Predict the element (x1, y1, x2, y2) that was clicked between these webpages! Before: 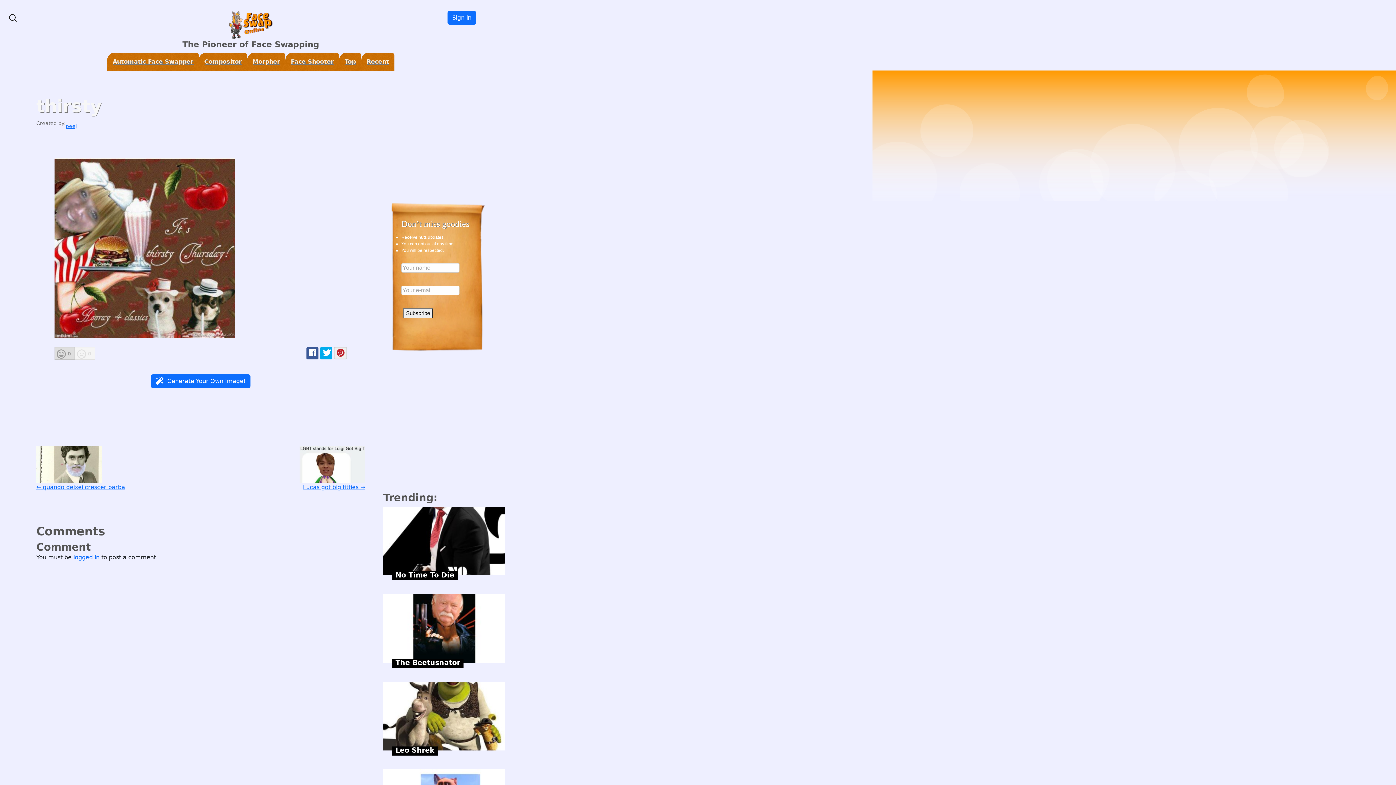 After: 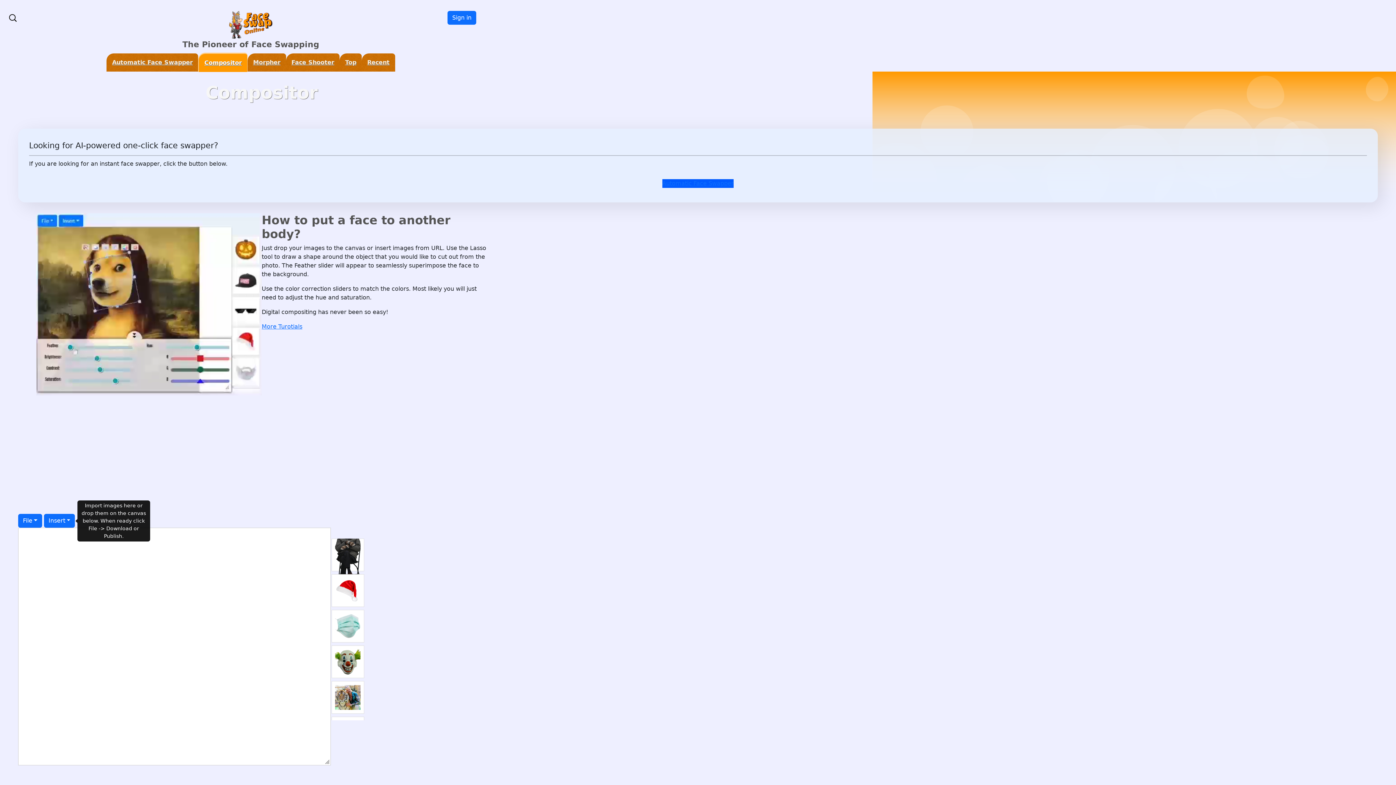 Action: bbox: (151, 374, 250, 388) label: Generate Your Own Image!